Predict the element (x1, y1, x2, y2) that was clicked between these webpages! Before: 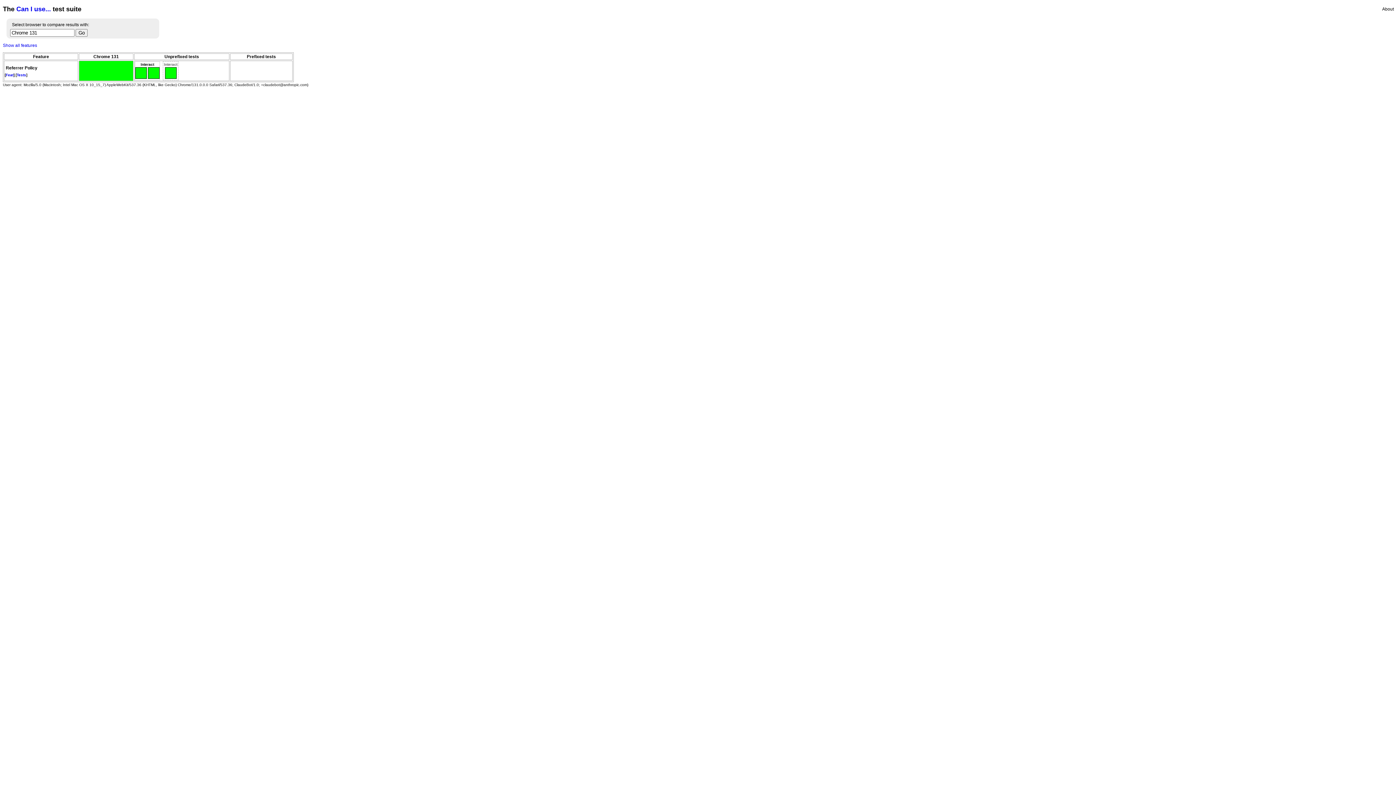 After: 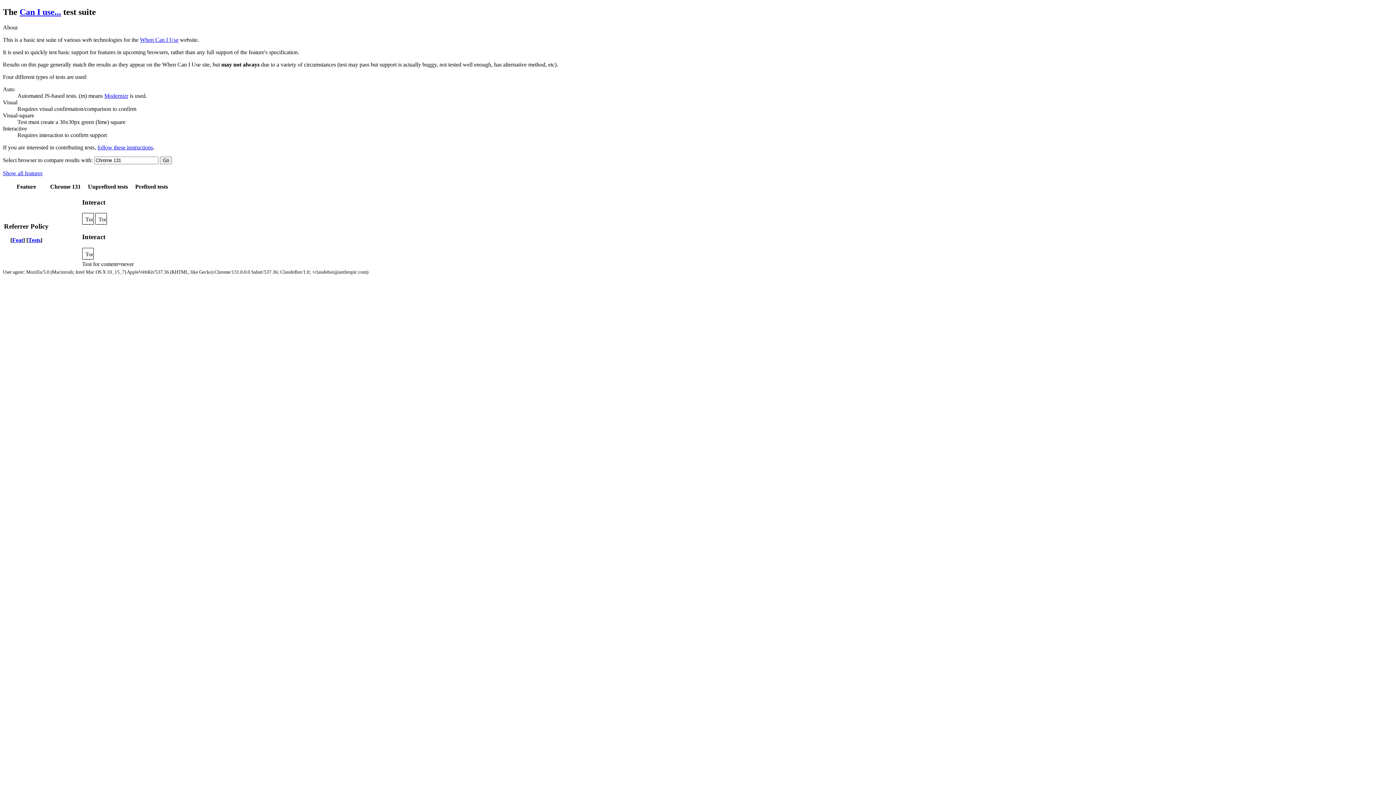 Action: bbox: (16, 73, 26, 77) label: Tests